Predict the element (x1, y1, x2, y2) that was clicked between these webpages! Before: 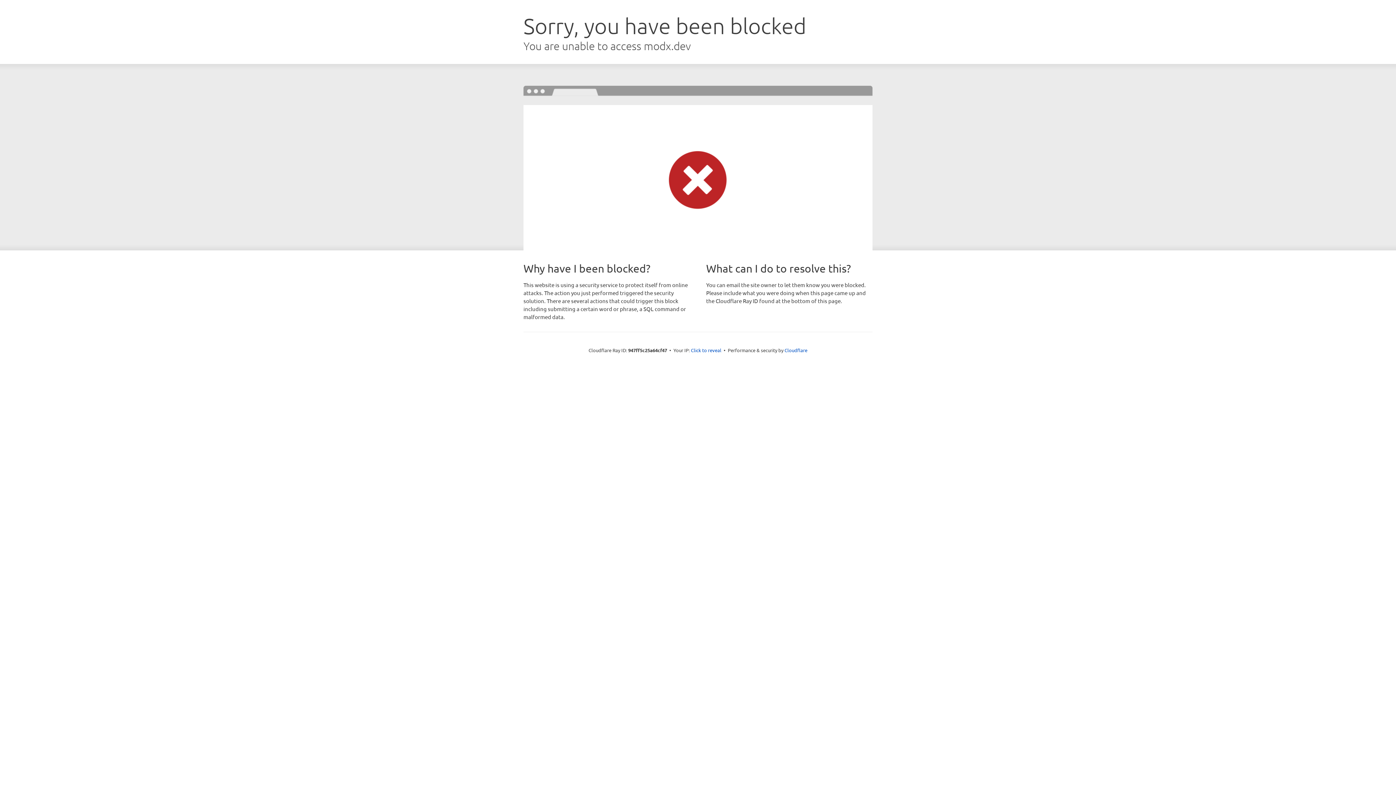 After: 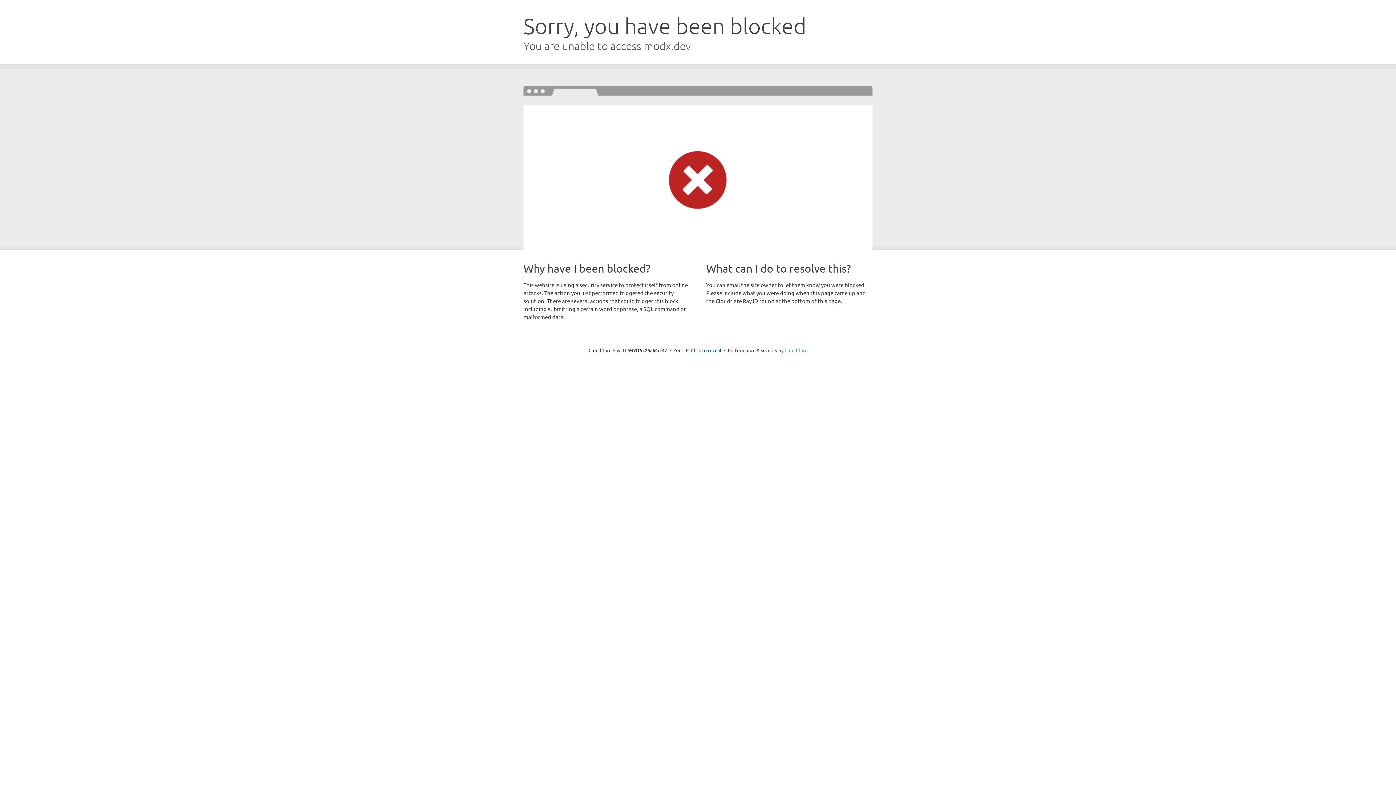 Action: bbox: (784, 347, 807, 353) label: Cloudflare